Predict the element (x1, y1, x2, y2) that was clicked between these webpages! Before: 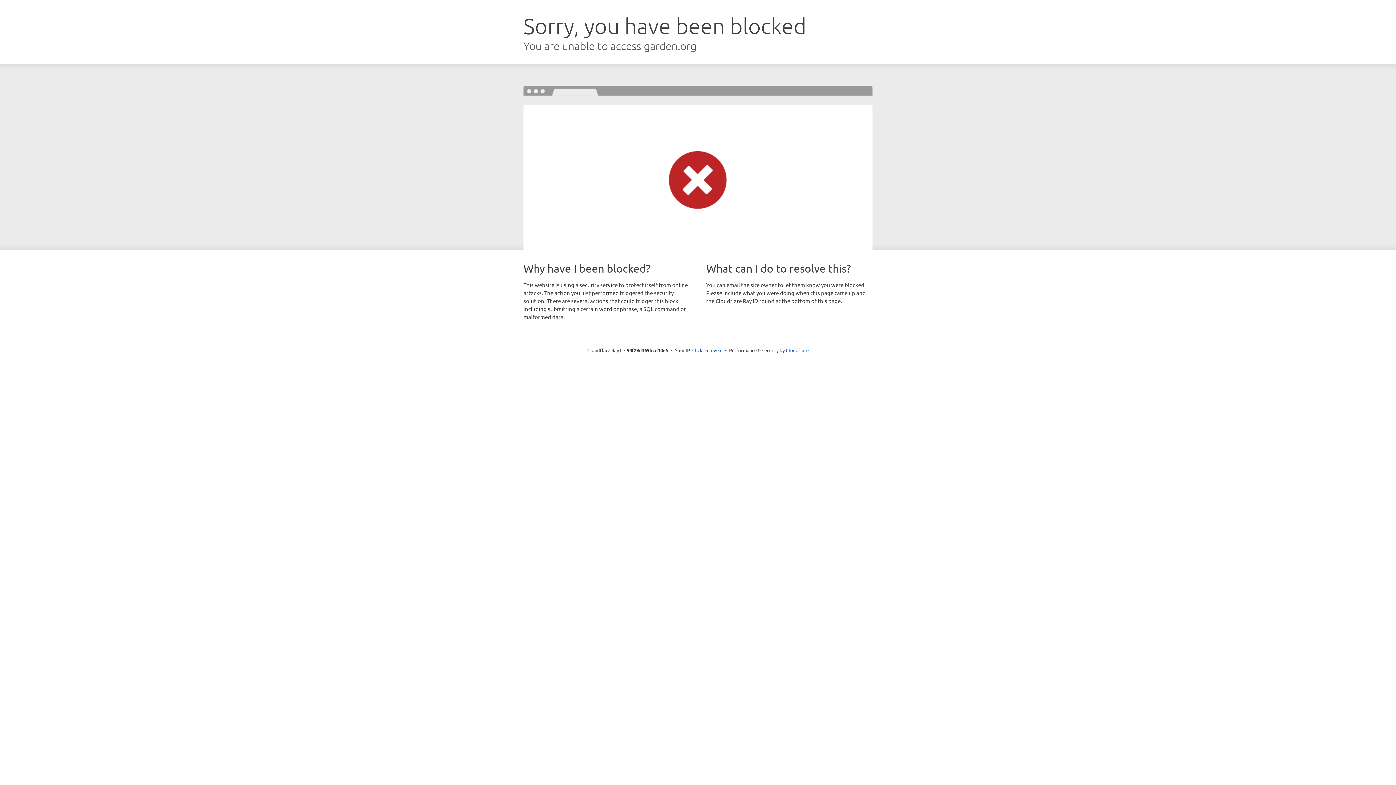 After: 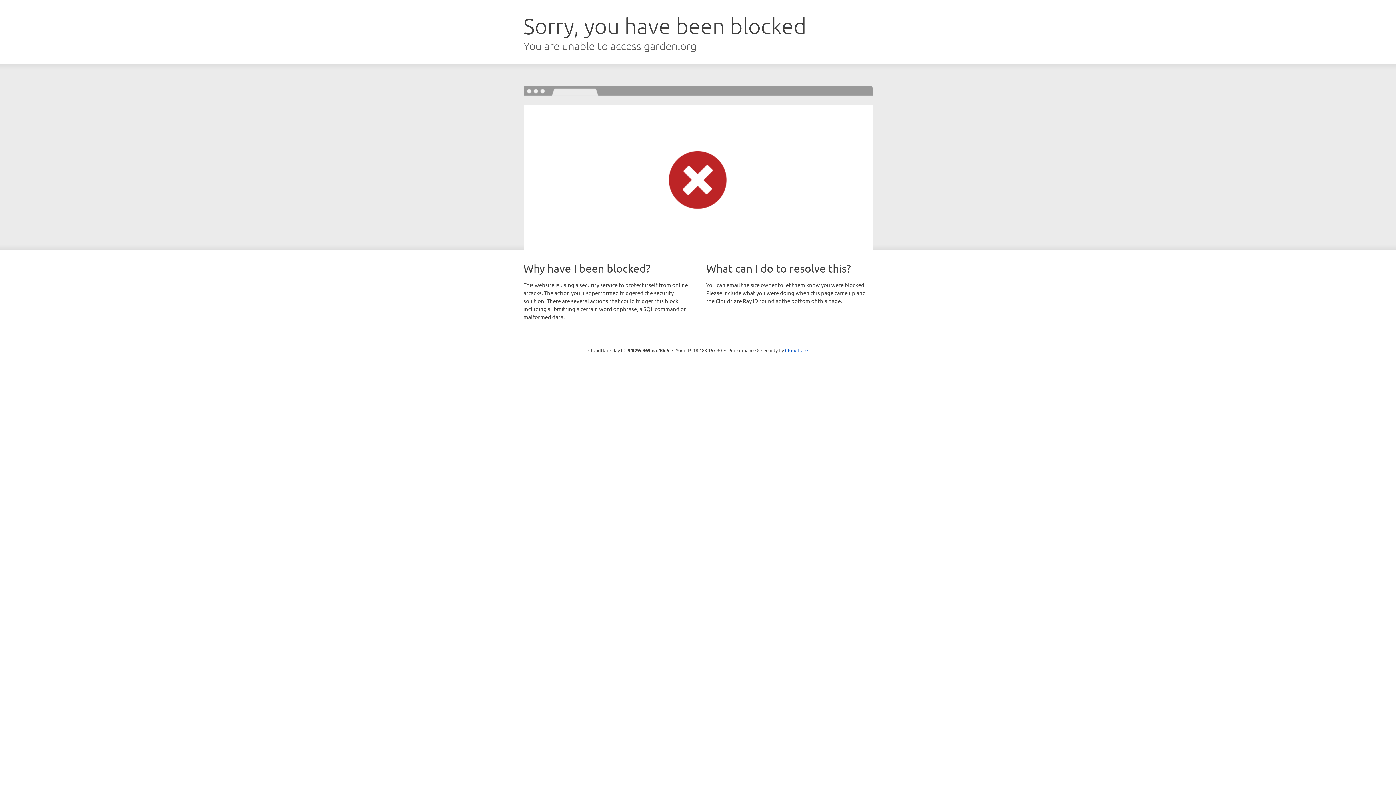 Action: label: Click to reveal bbox: (692, 346, 722, 353)